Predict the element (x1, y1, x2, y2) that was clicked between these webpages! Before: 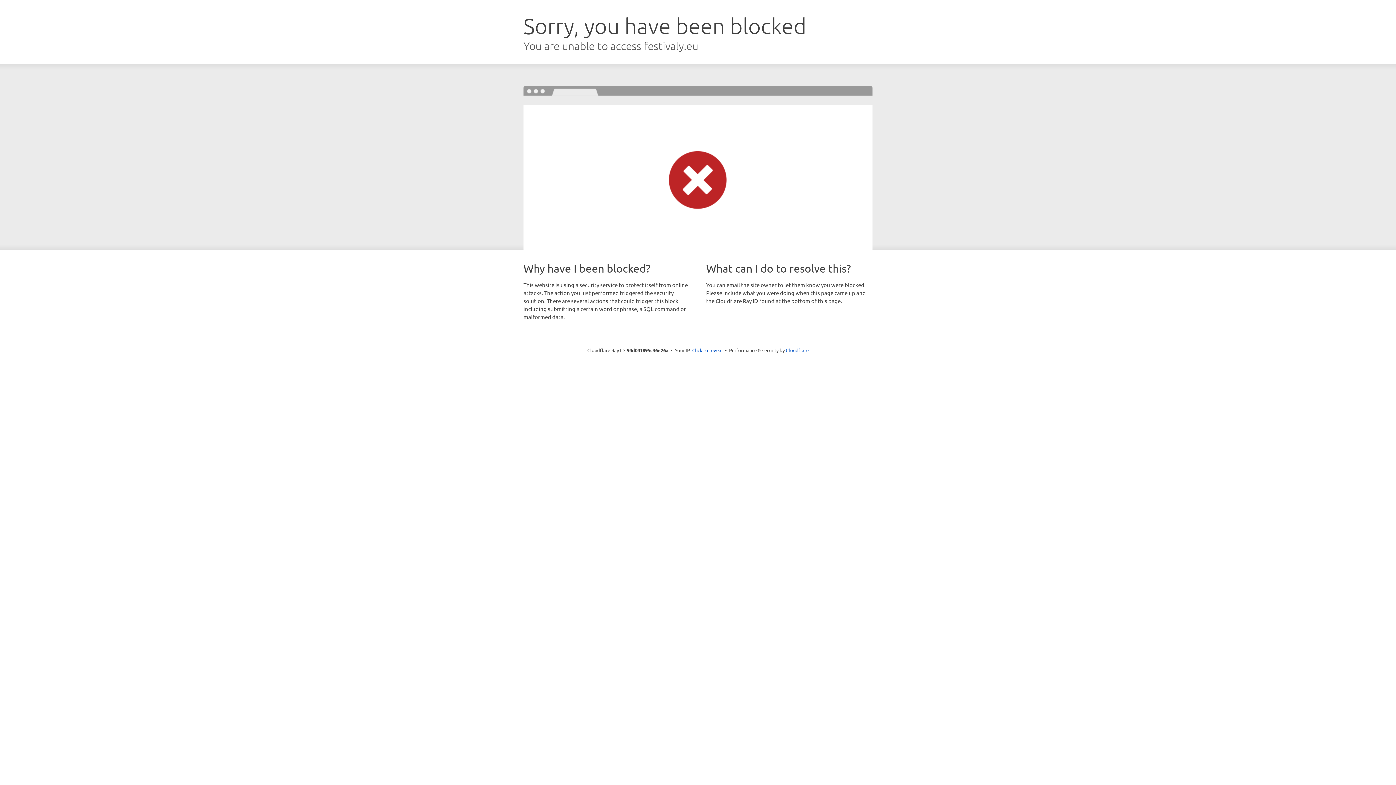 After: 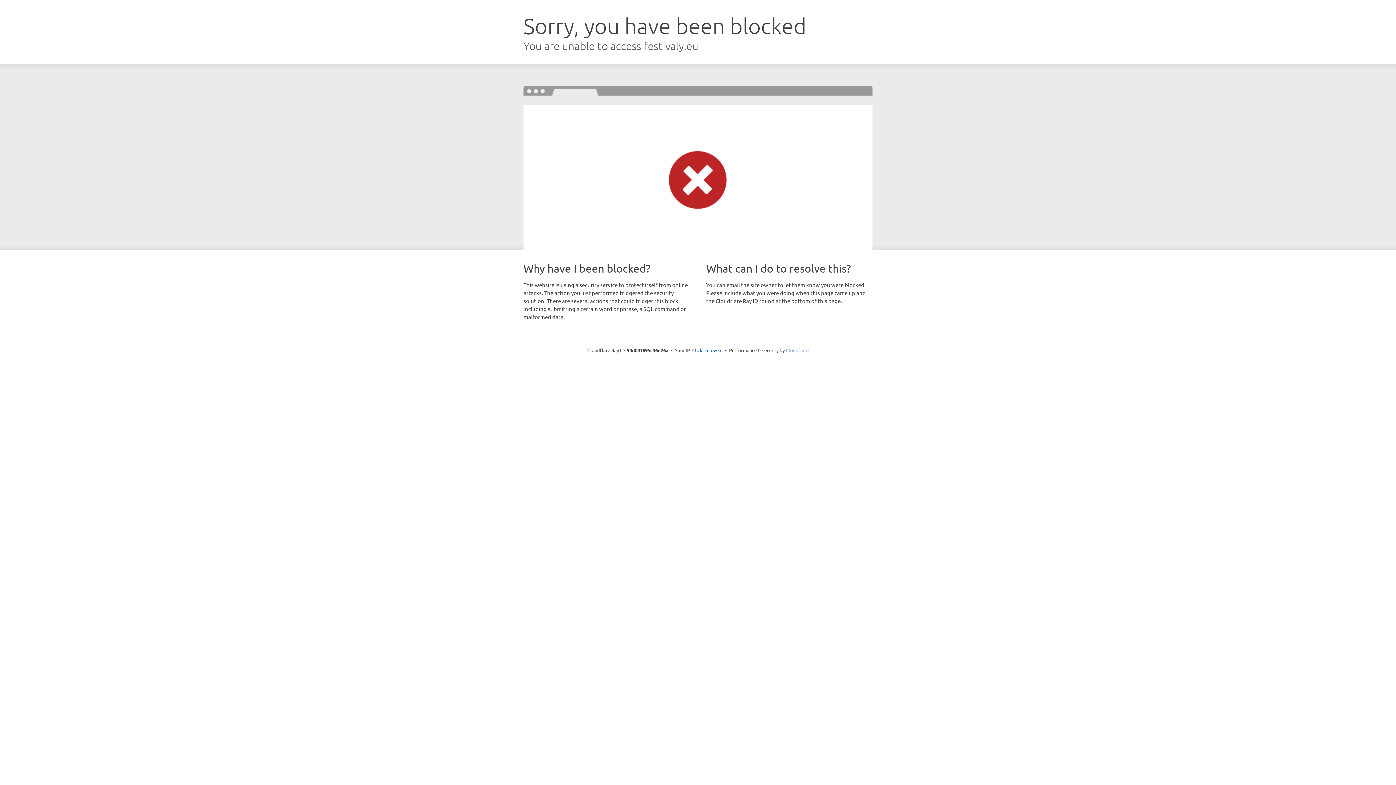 Action: bbox: (786, 347, 808, 353) label: Cloudflare